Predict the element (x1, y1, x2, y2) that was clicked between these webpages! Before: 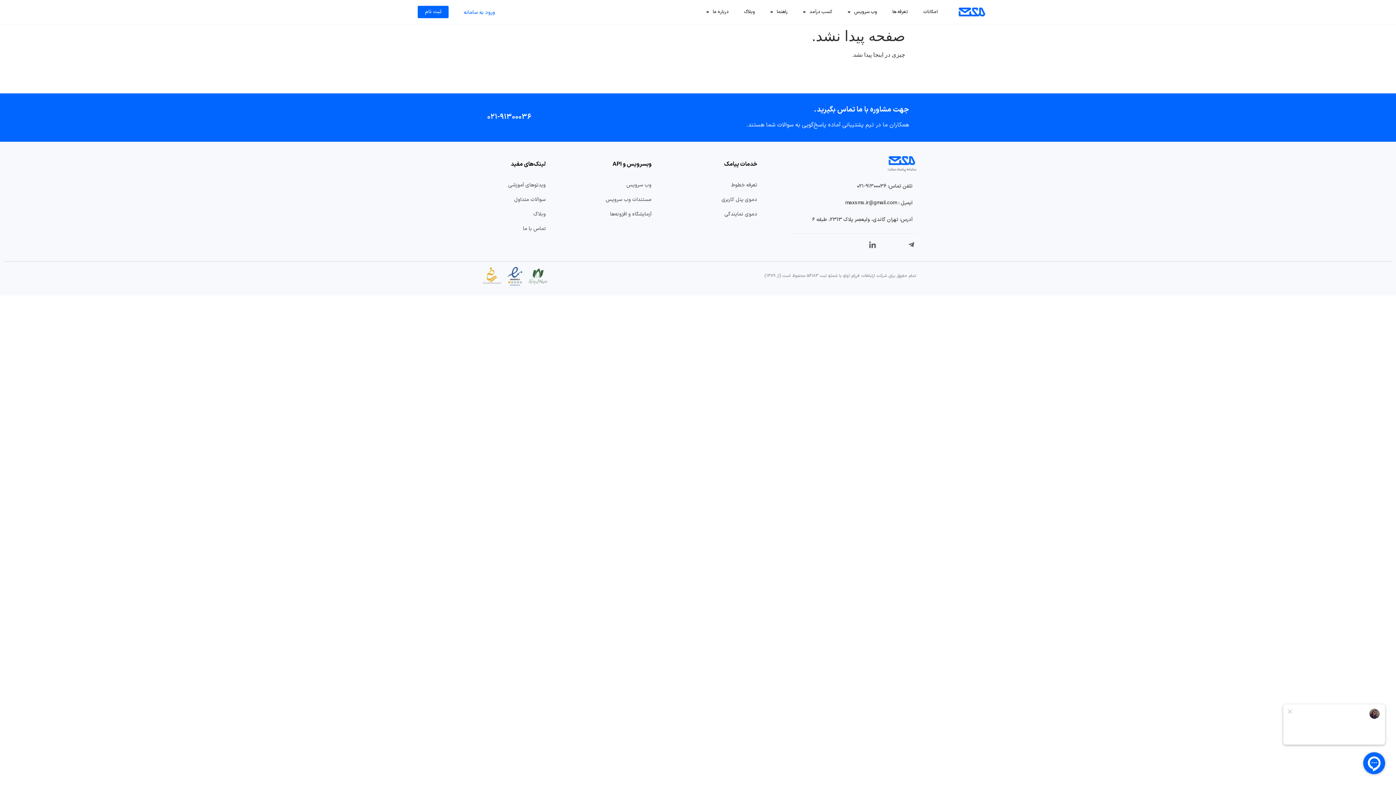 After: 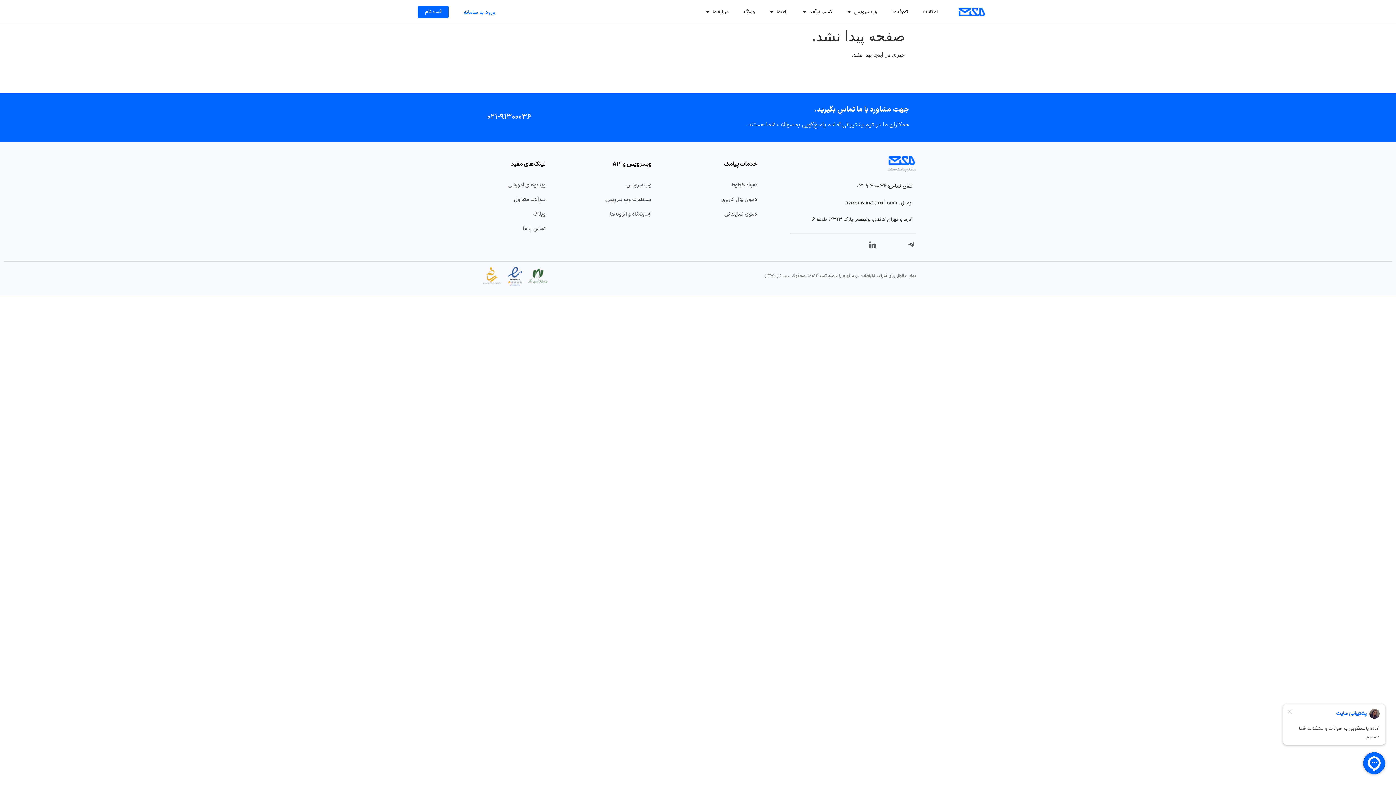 Action: bbox: (861, 240, 876, 248)